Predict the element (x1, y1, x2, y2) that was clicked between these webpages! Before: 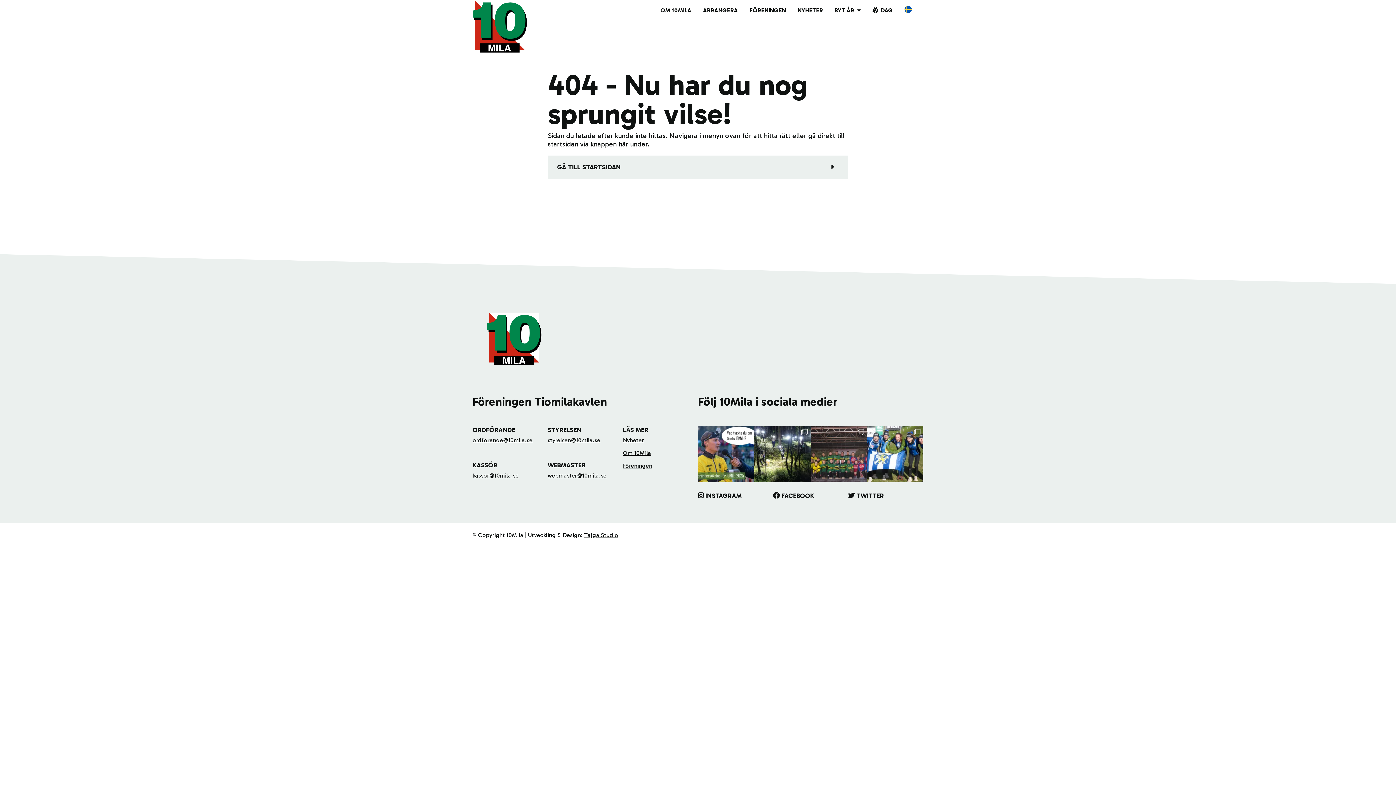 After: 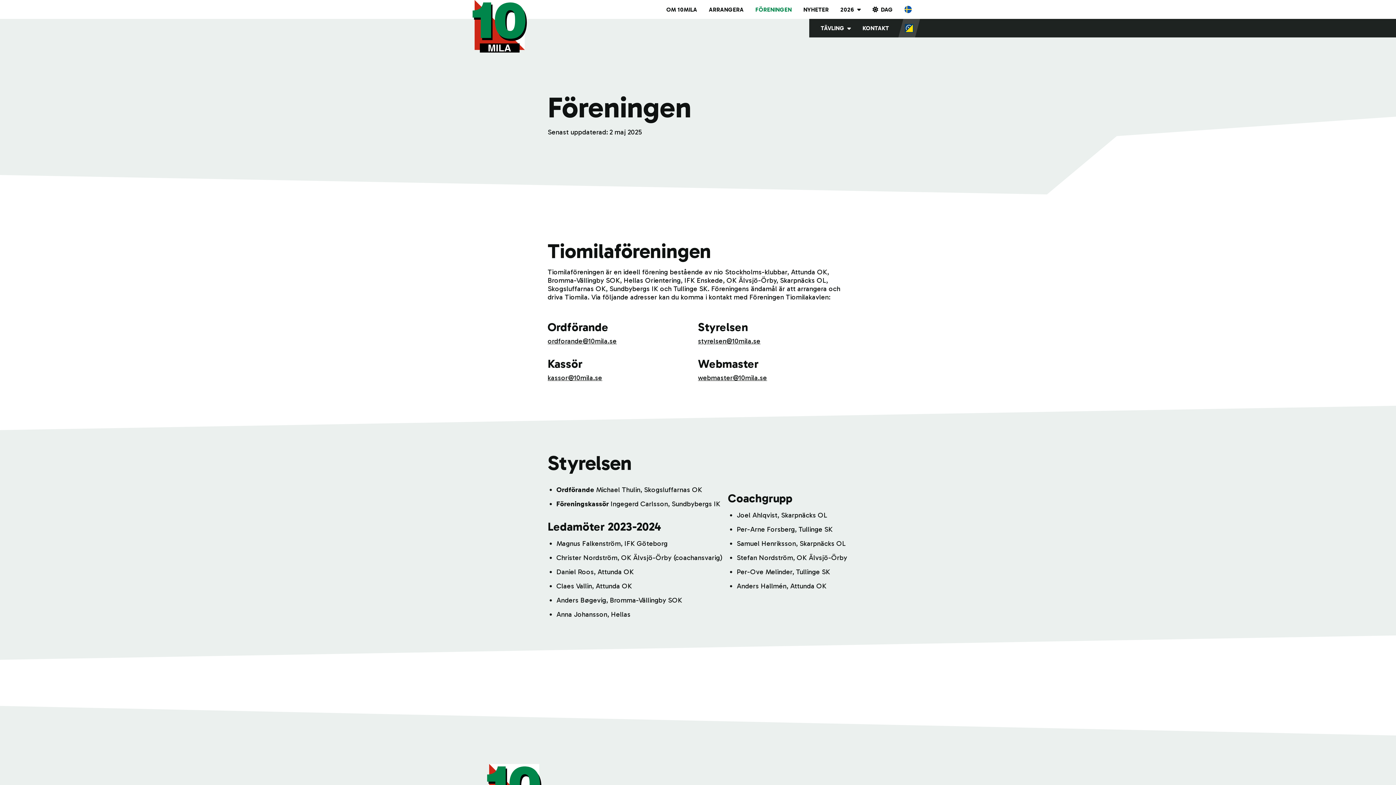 Action: bbox: (623, 462, 652, 469) label: Föreningen